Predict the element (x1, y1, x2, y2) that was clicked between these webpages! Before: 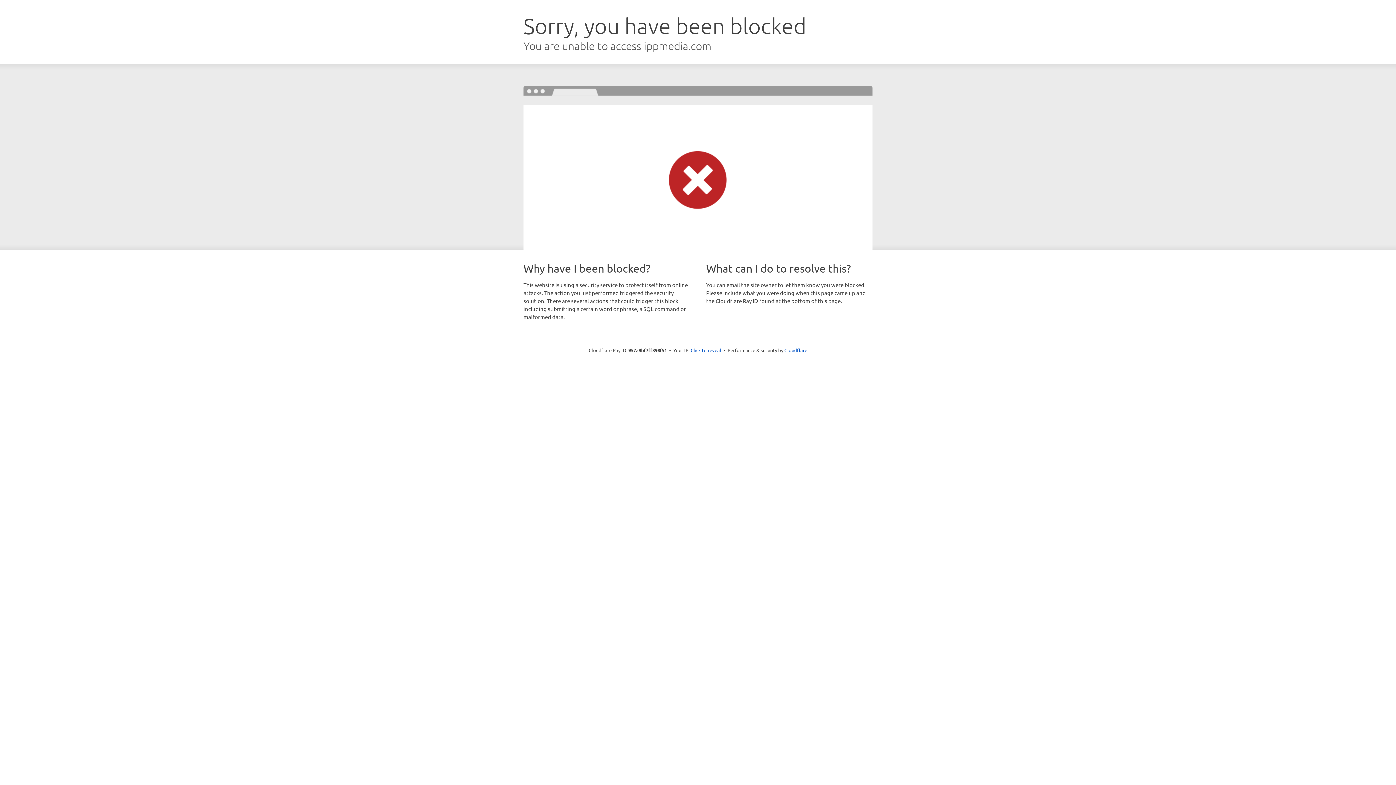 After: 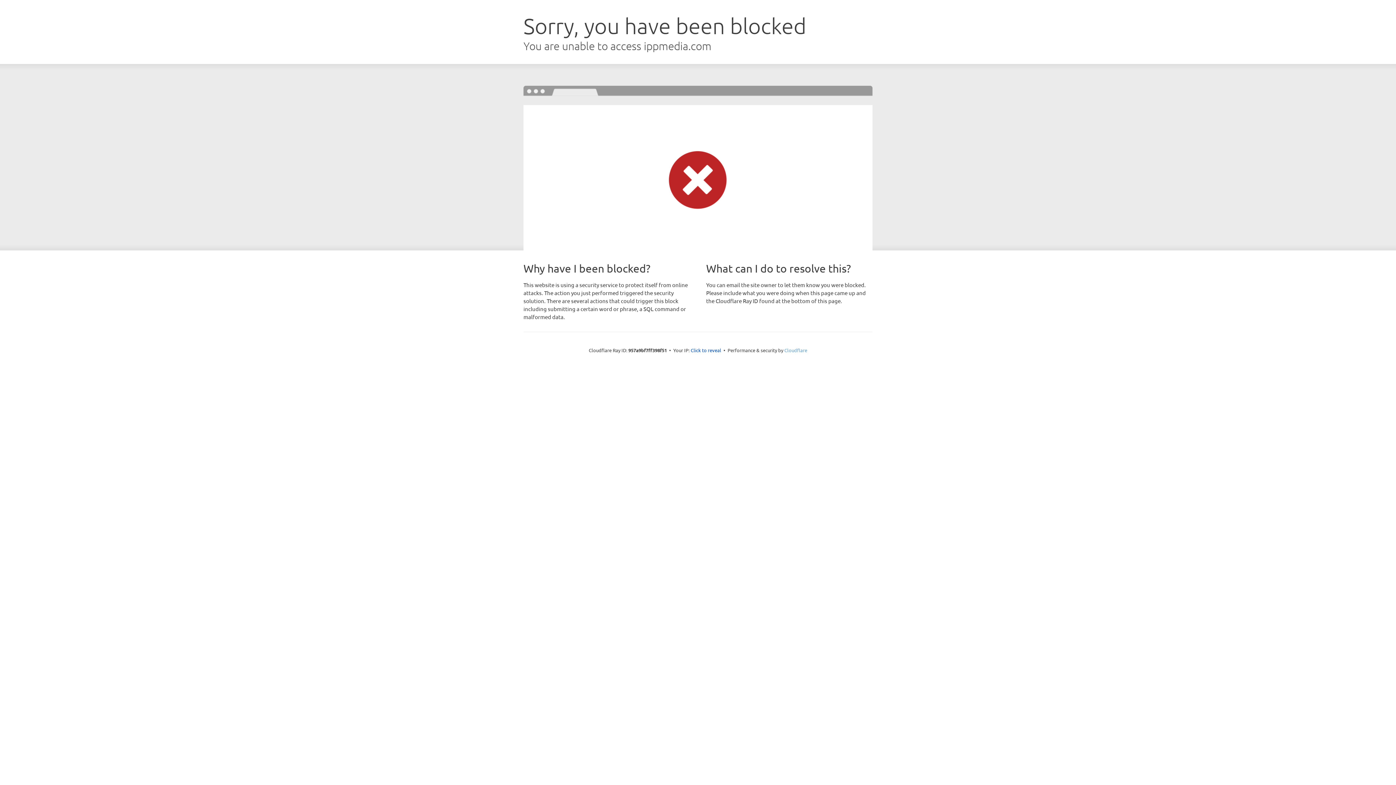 Action: bbox: (784, 347, 807, 353) label: Cloudflare